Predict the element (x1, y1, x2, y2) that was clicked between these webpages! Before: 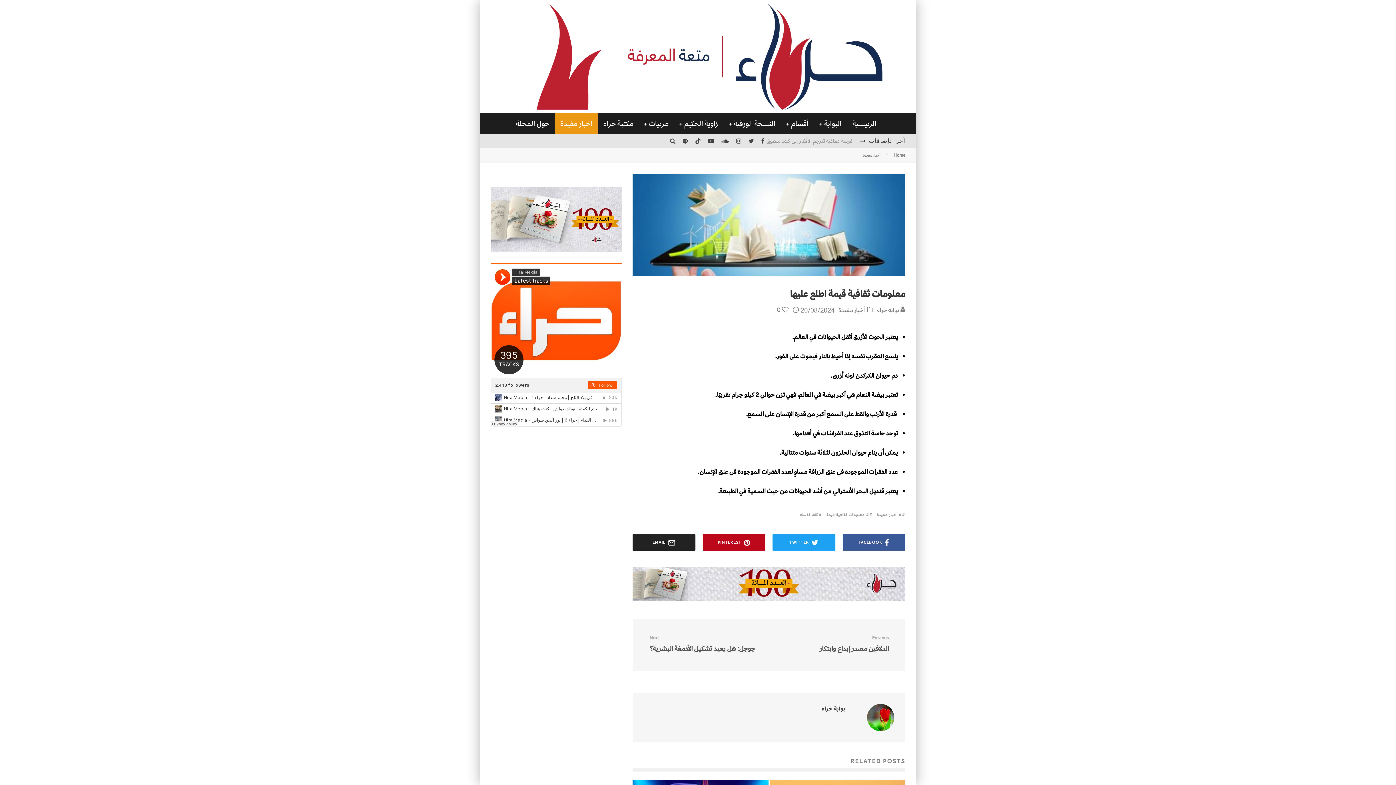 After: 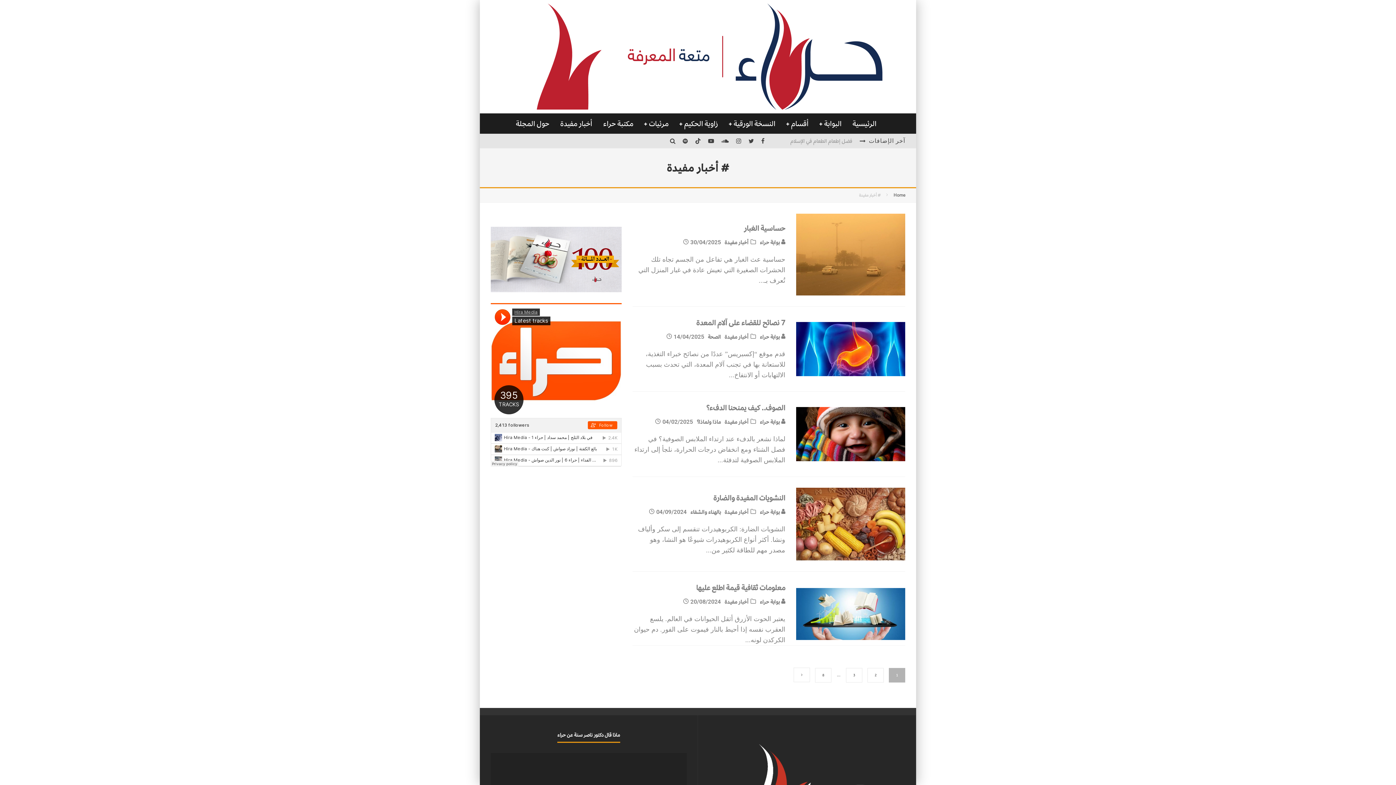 Action: bbox: (872, 512, 905, 518) label: # أخبار مفيدة